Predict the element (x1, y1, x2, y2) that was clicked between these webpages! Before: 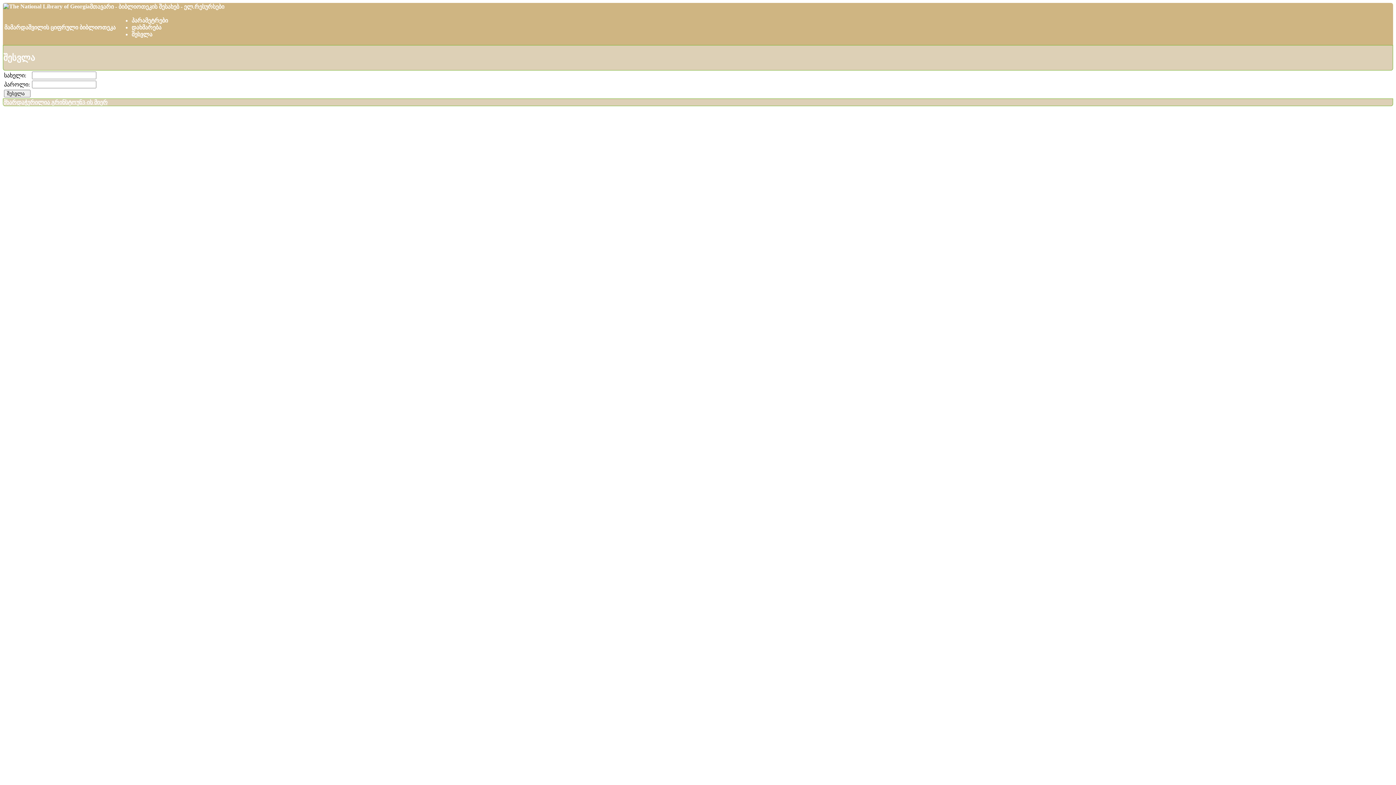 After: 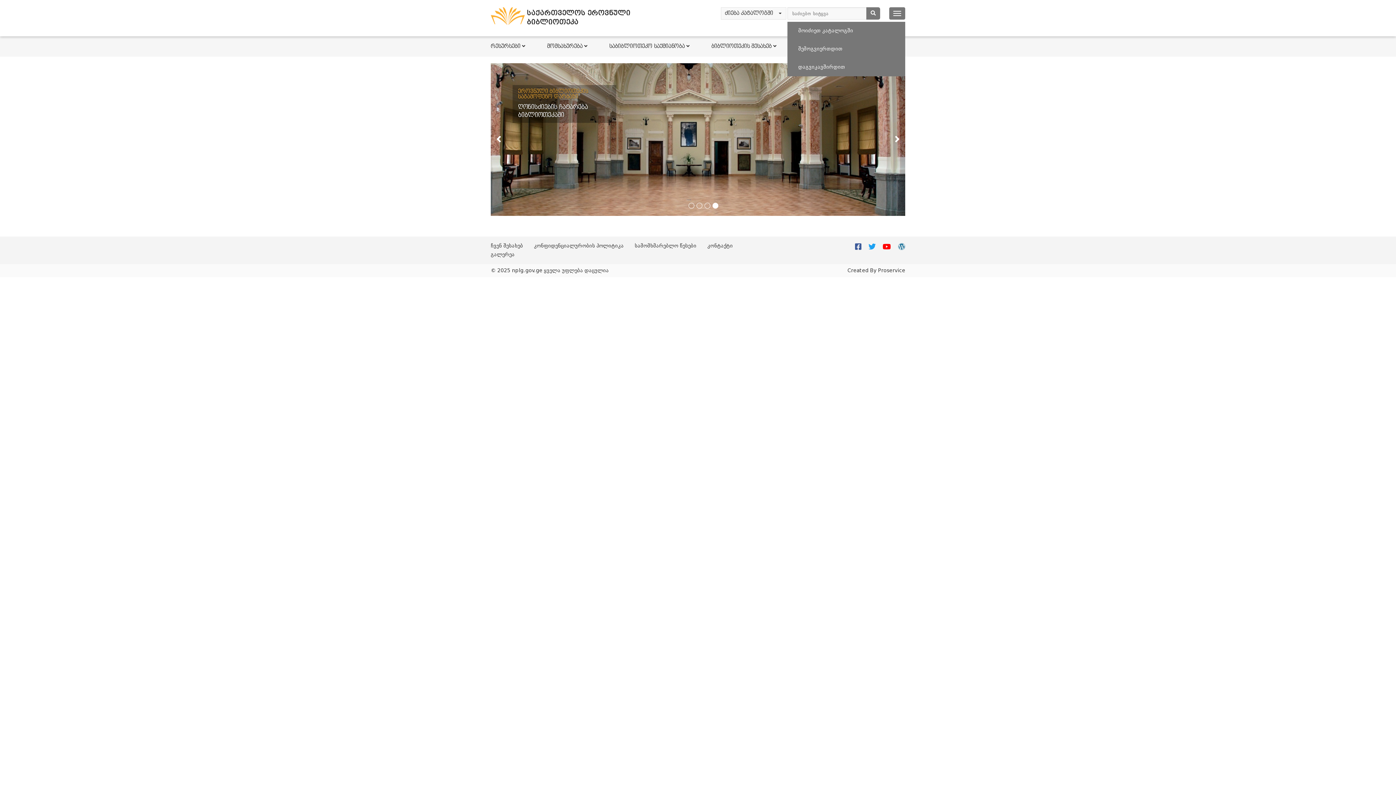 Action: label: ბიბლიოთეკის შესახებ bbox: (118, 3, 179, 9)